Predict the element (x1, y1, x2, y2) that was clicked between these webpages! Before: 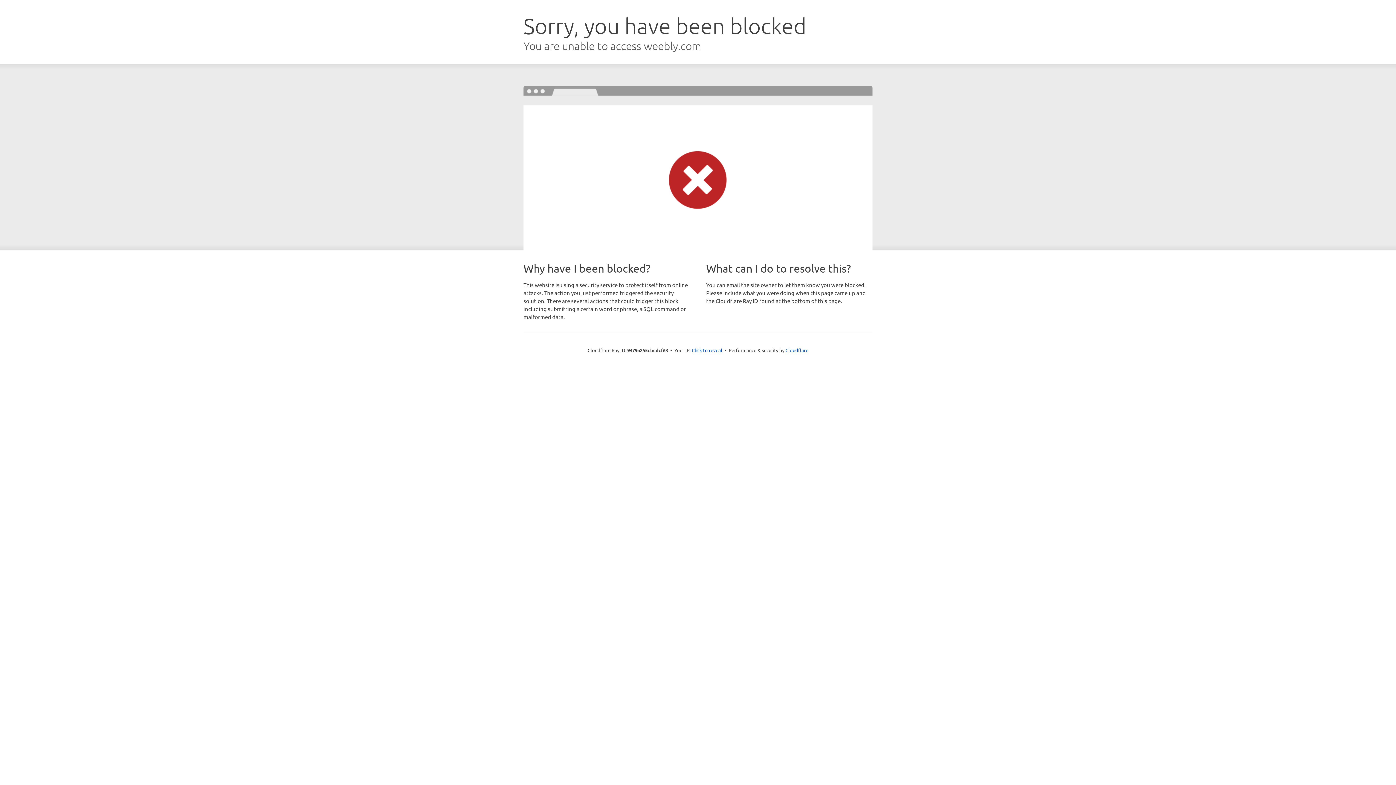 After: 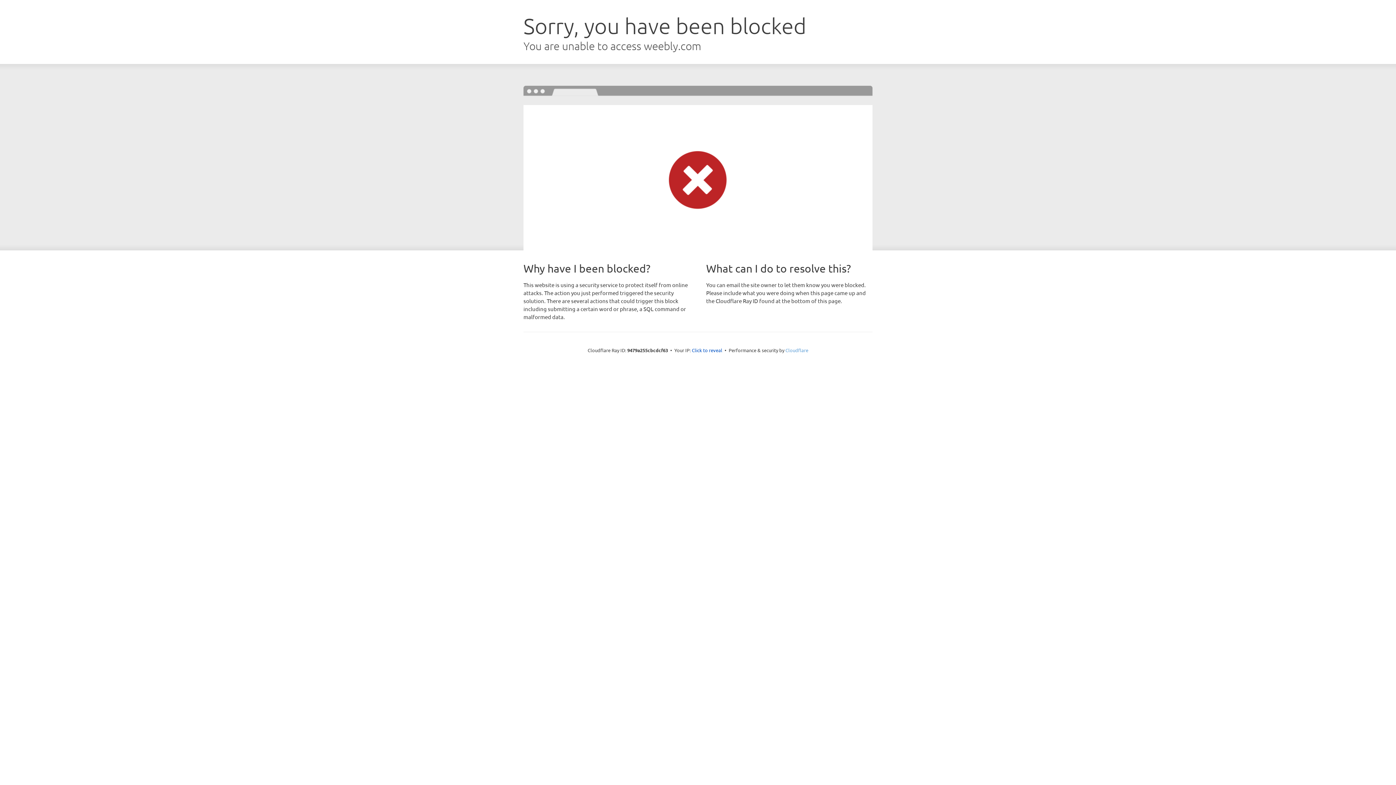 Action: bbox: (785, 347, 808, 353) label: Cloudflare